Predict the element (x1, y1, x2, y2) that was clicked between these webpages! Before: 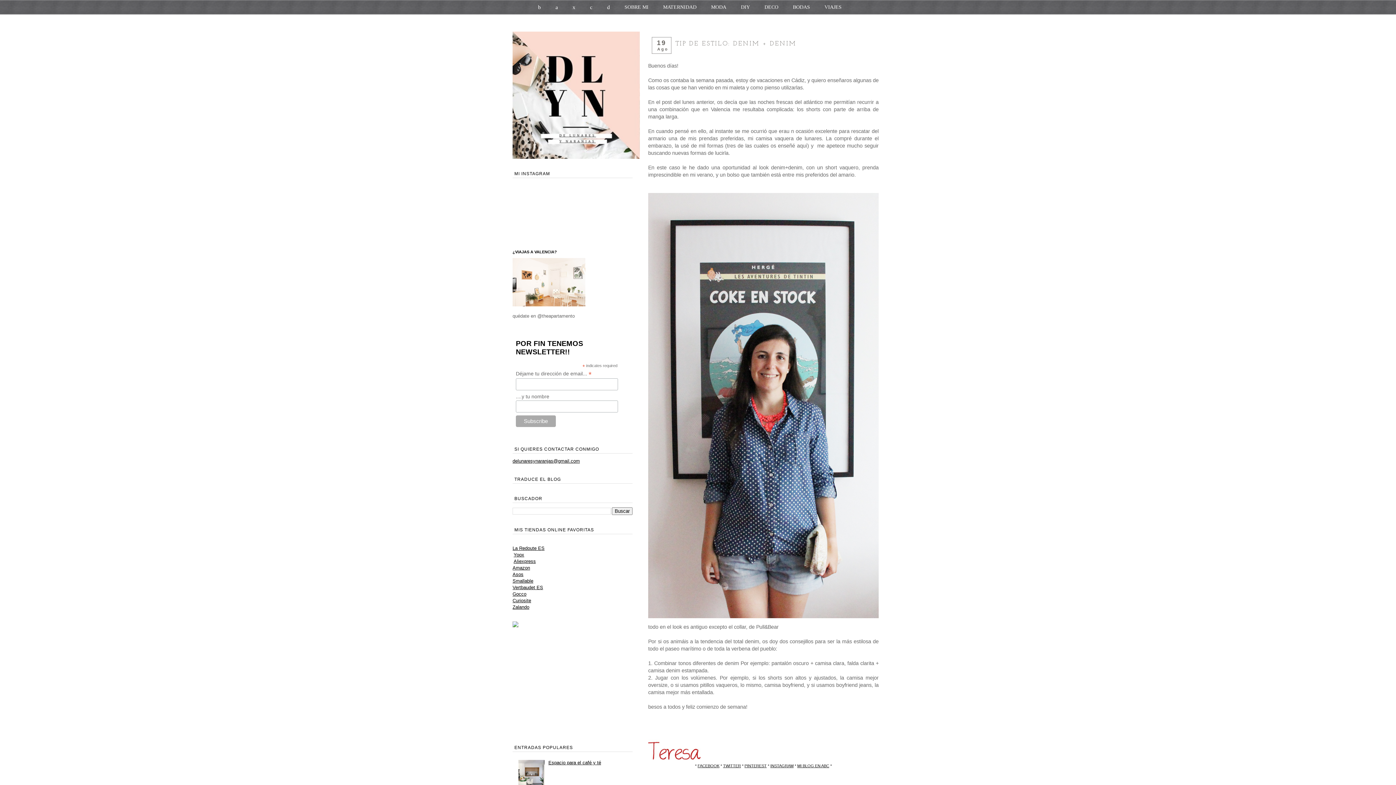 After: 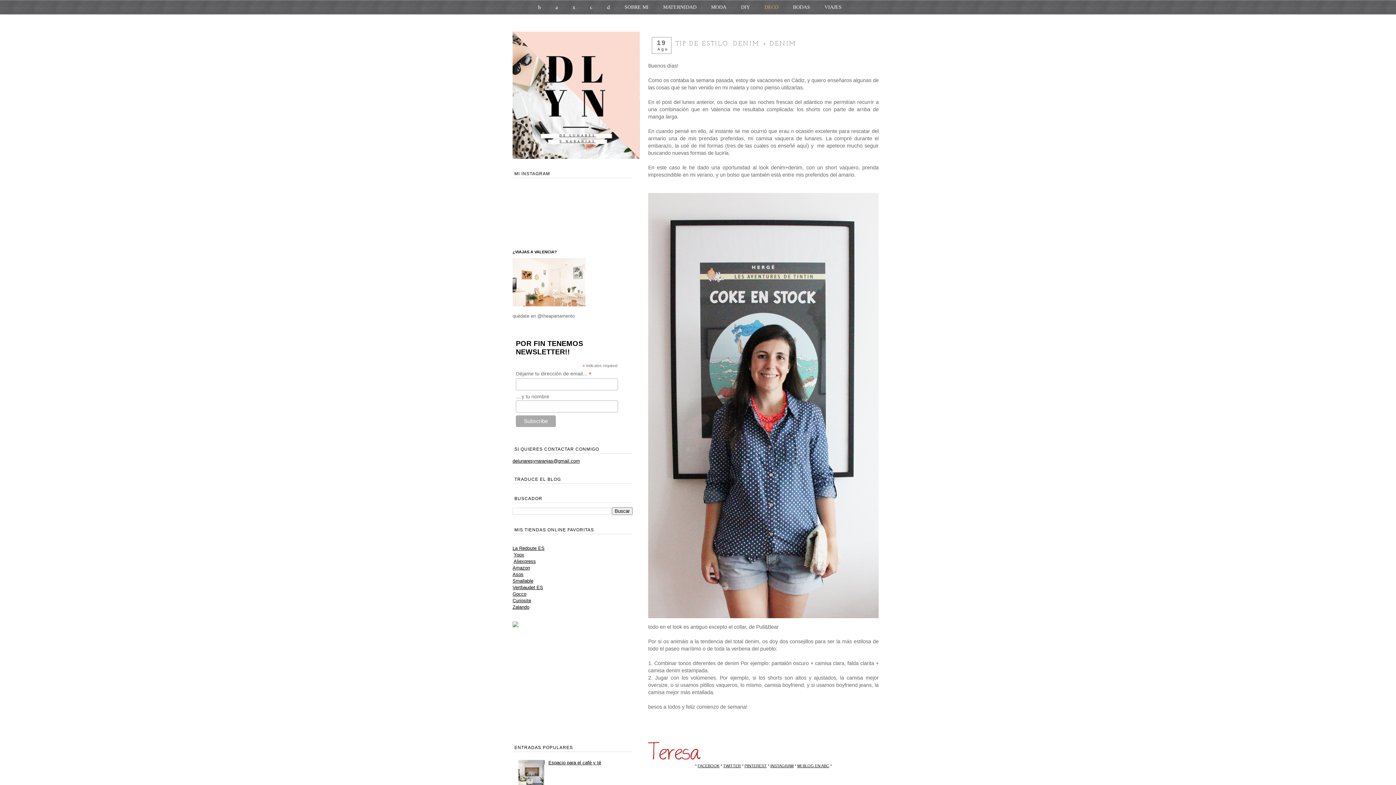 Action: label: DECO bbox: (757, 0, 785, 10)